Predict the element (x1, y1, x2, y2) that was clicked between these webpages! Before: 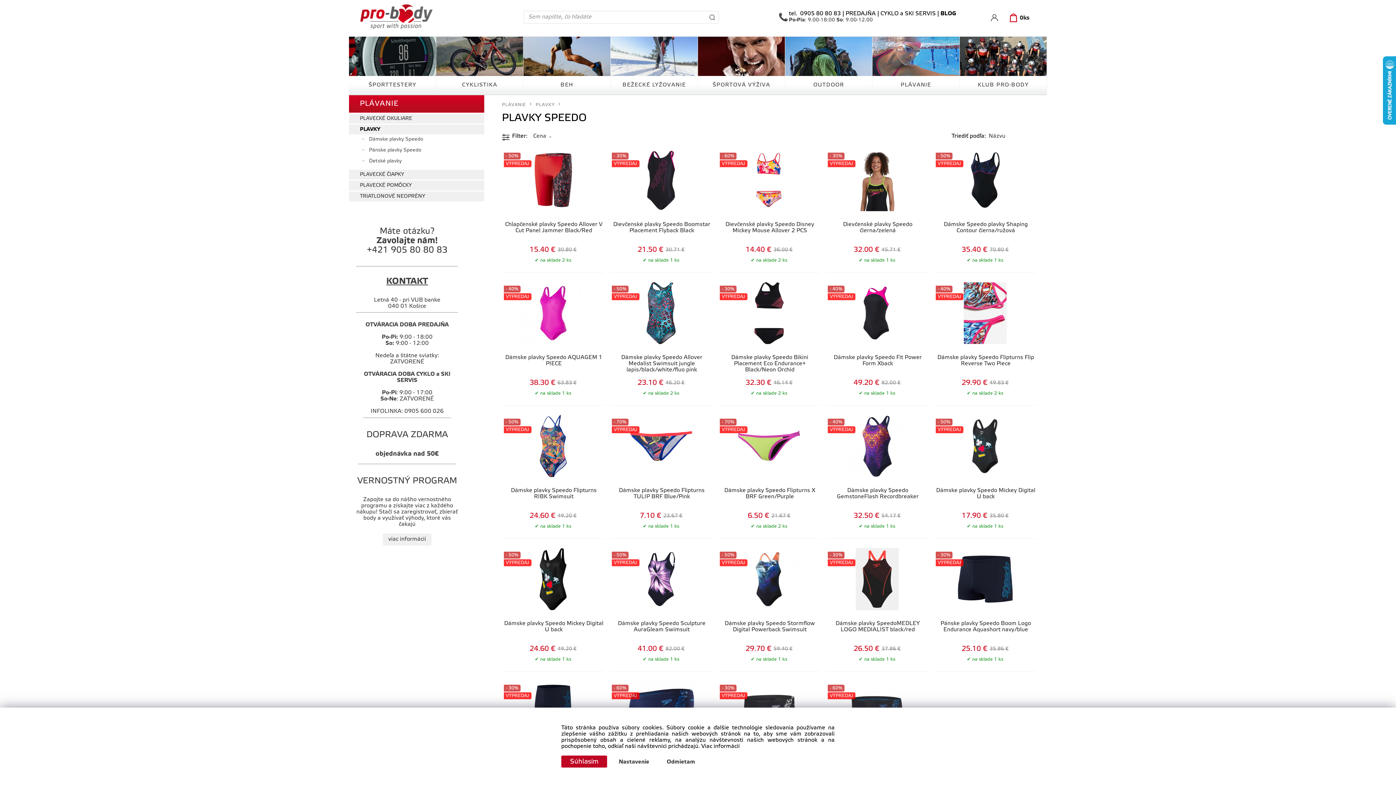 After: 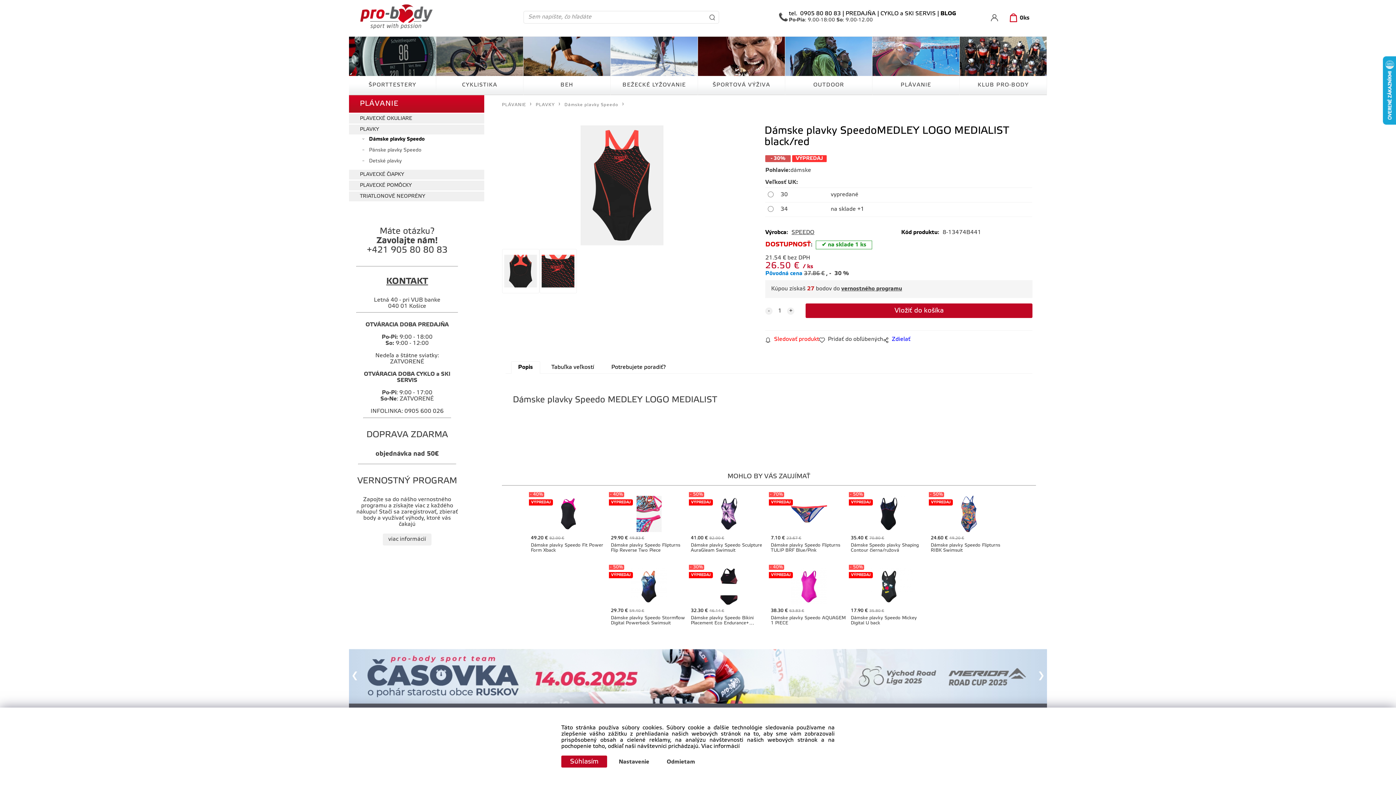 Action: bbox: (826, 544, 928, 672) label: Dámske plavky SpeedoMEDLEY LOGO MEDIALIST black/red
Speedo Solarvision Powerback sú dámske jednodielne plavky so skvelým dizajnom pre rok 2017. Plavky sú ideálne pre kondičné, závodné aj rekreačné plávanie.
- 30%
VÝPREDAJ
na sklade 1 ks
26.50 € 37.86 €